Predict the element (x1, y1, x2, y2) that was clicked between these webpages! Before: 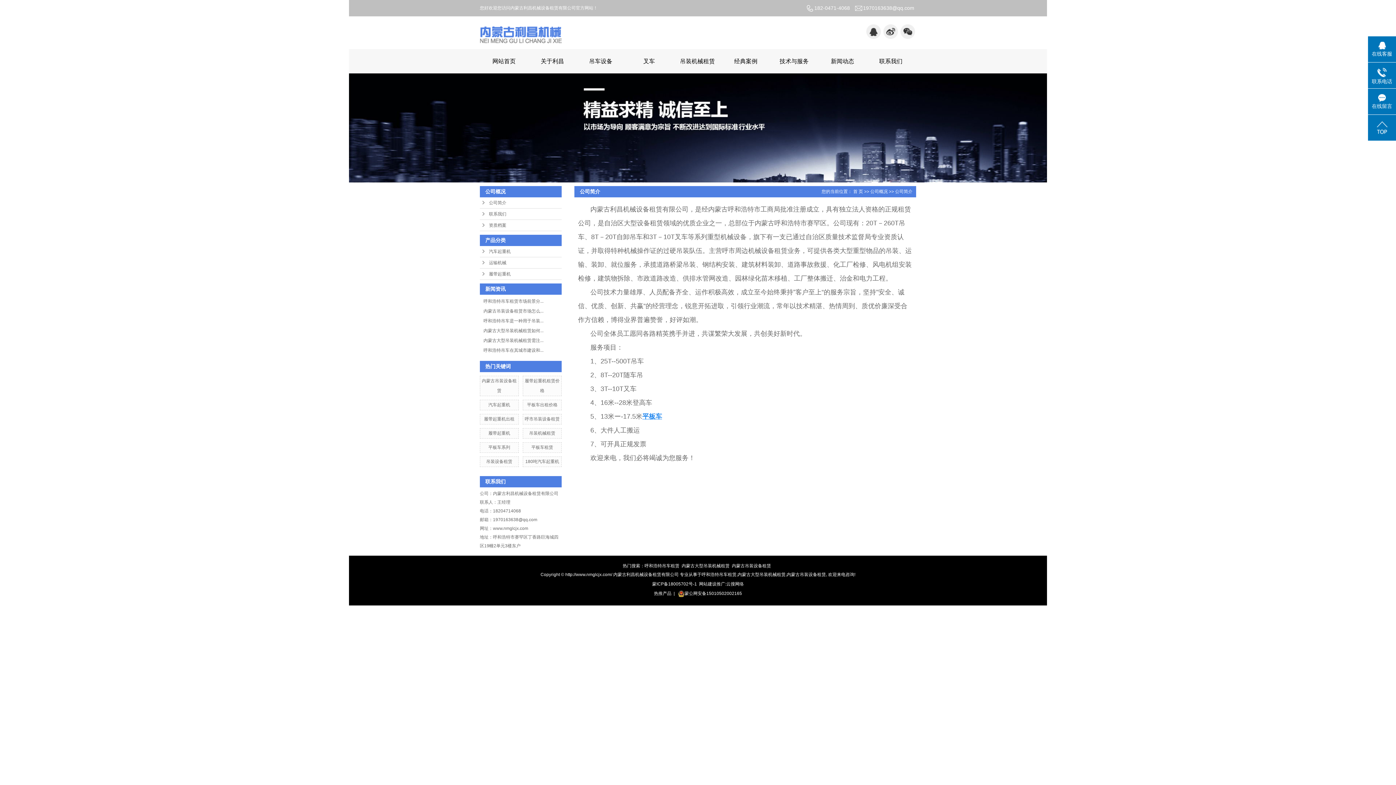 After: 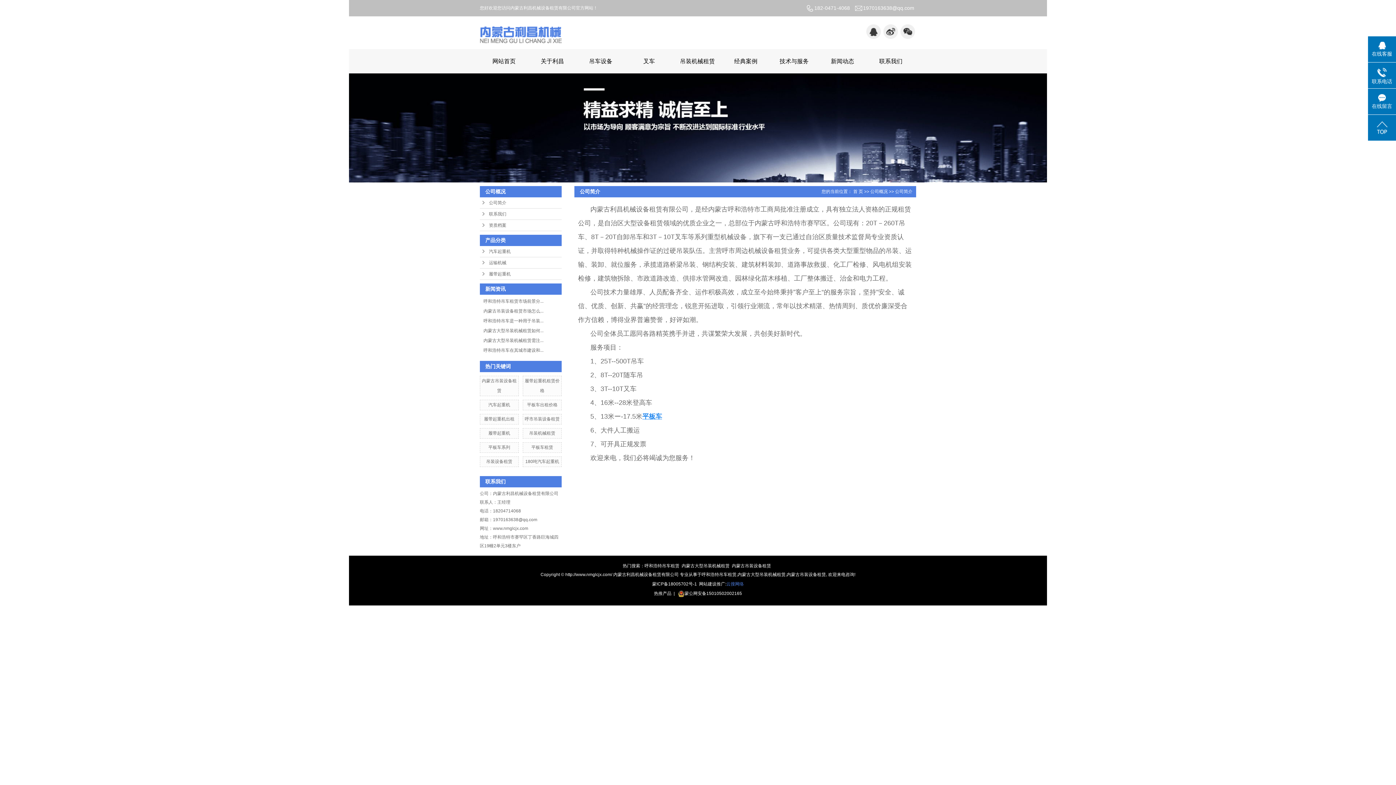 Action: label: 云搜网络 bbox: (726, 581, 744, 586)